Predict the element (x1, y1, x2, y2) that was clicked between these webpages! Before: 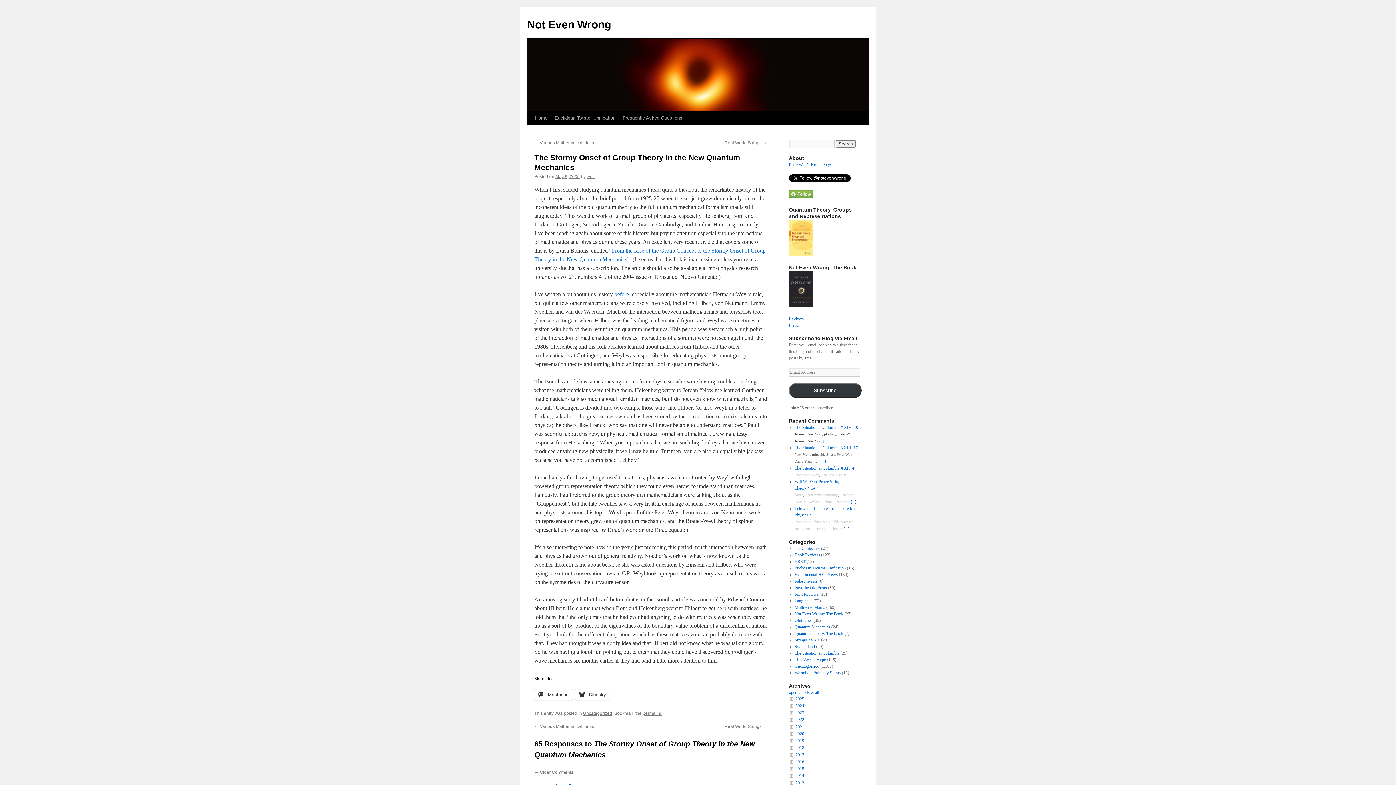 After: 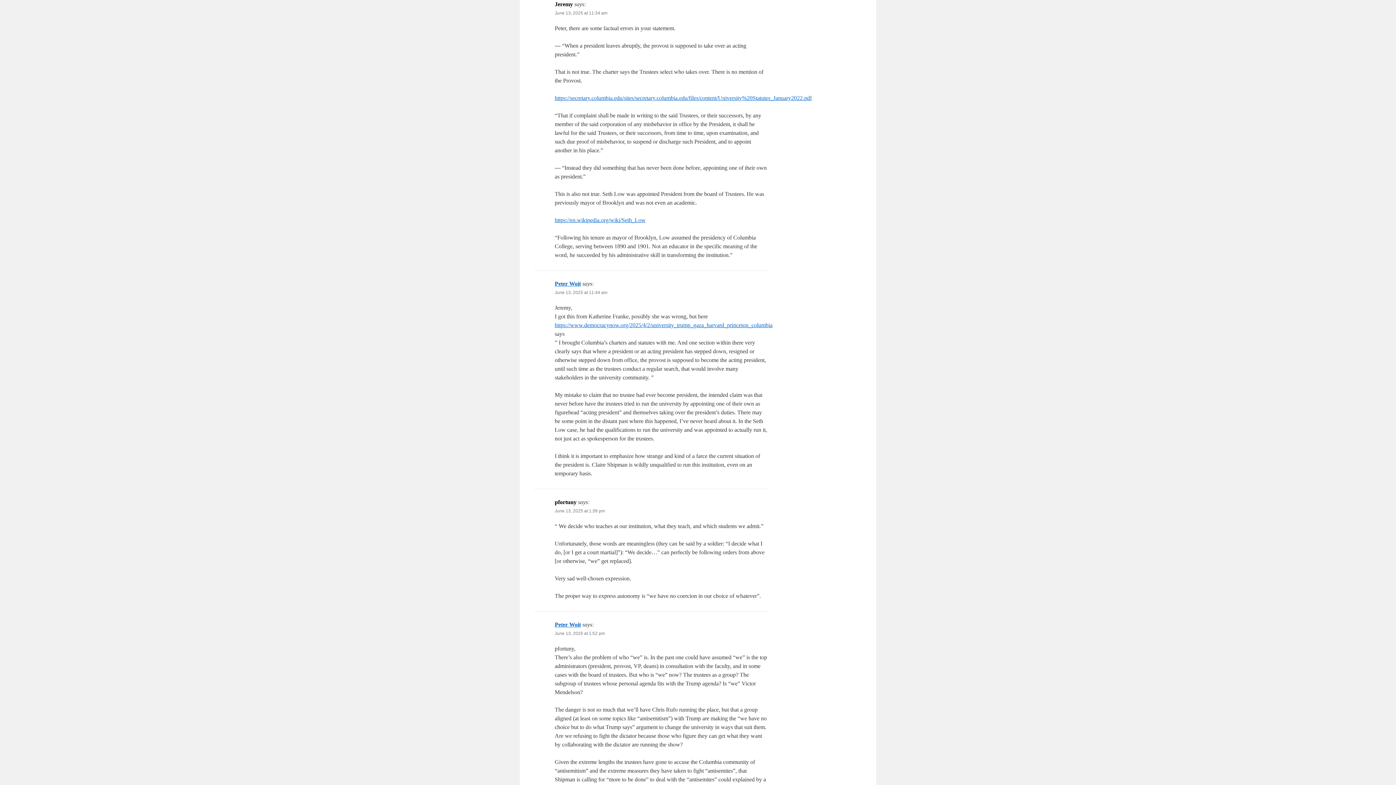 Action: label: Jeremy bbox: (794, 439, 804, 443)